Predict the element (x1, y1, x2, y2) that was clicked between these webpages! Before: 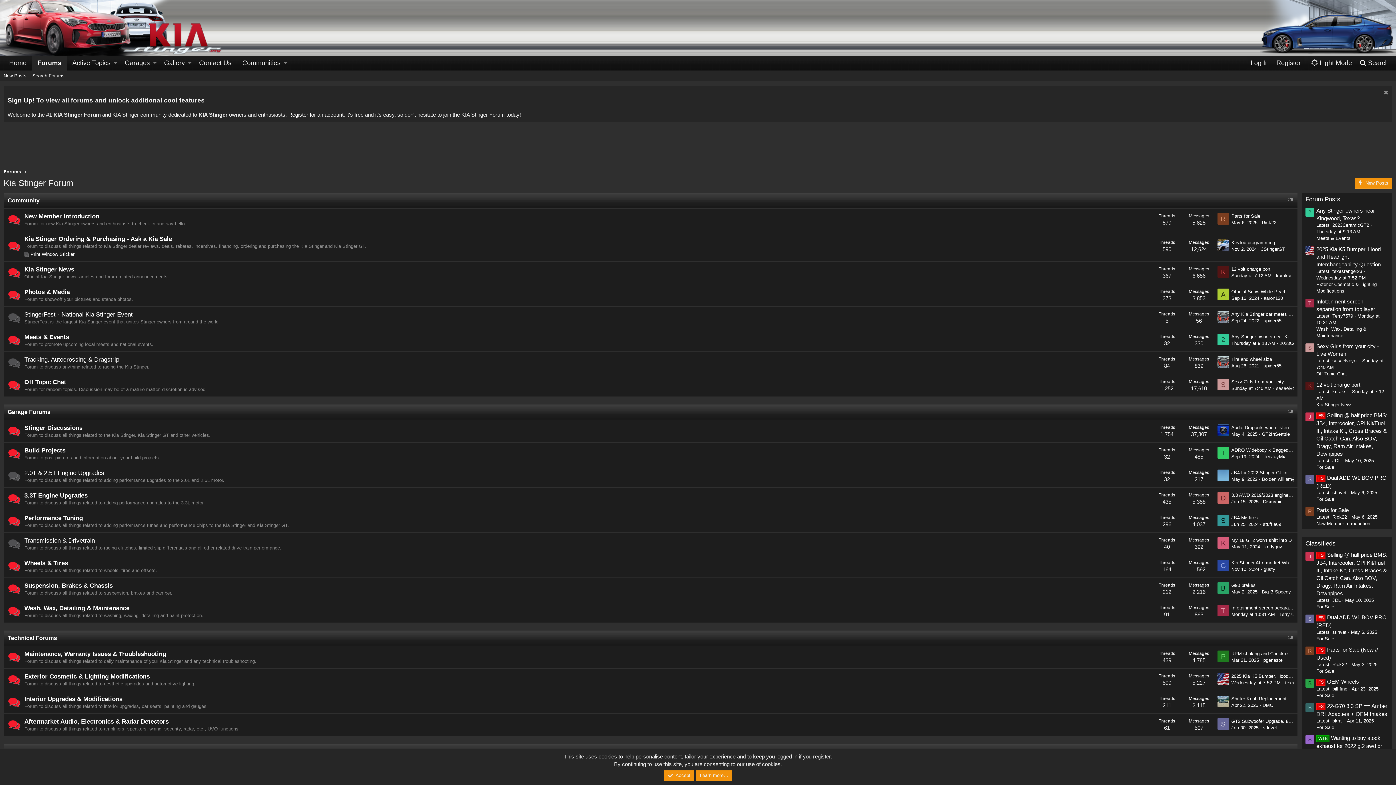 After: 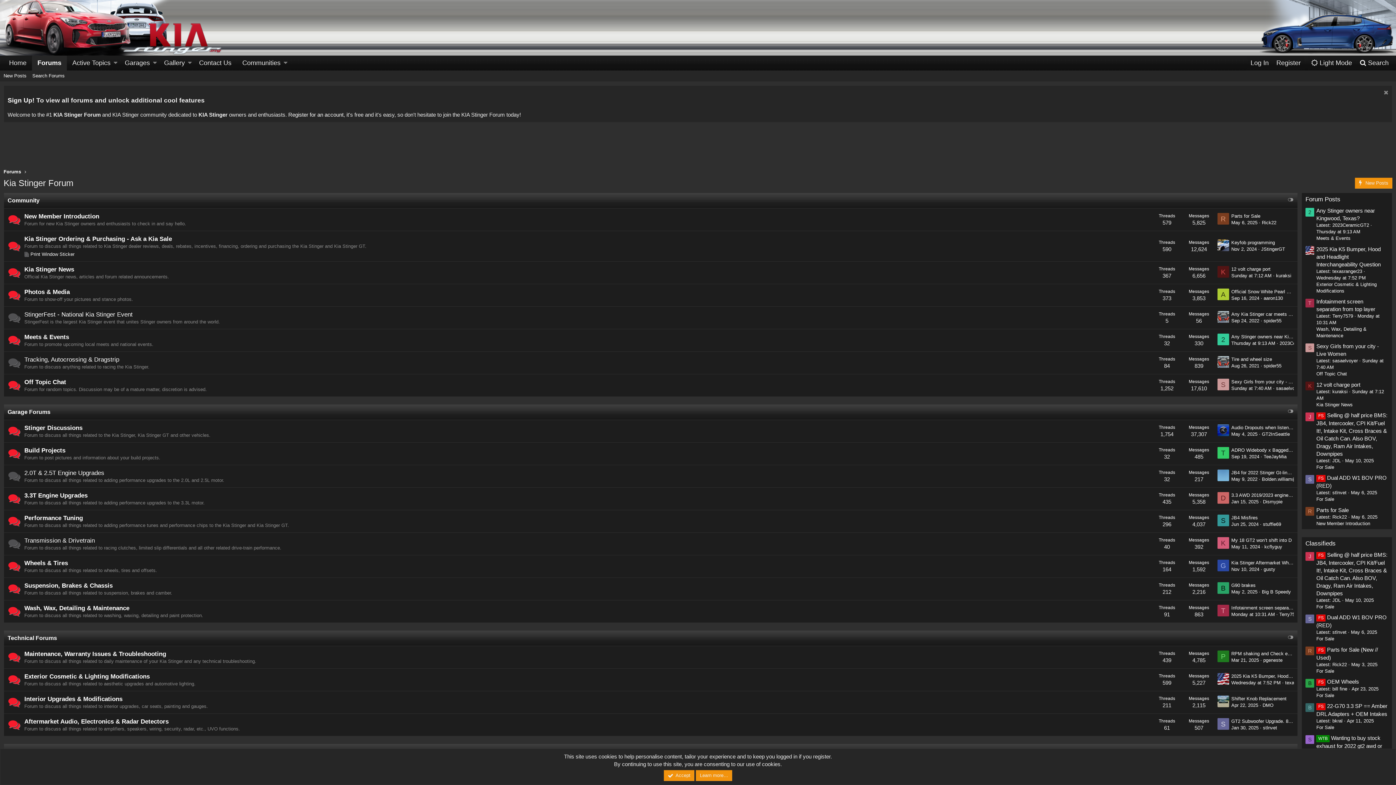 Action: label: Forums bbox: (3, 168, 21, 175)